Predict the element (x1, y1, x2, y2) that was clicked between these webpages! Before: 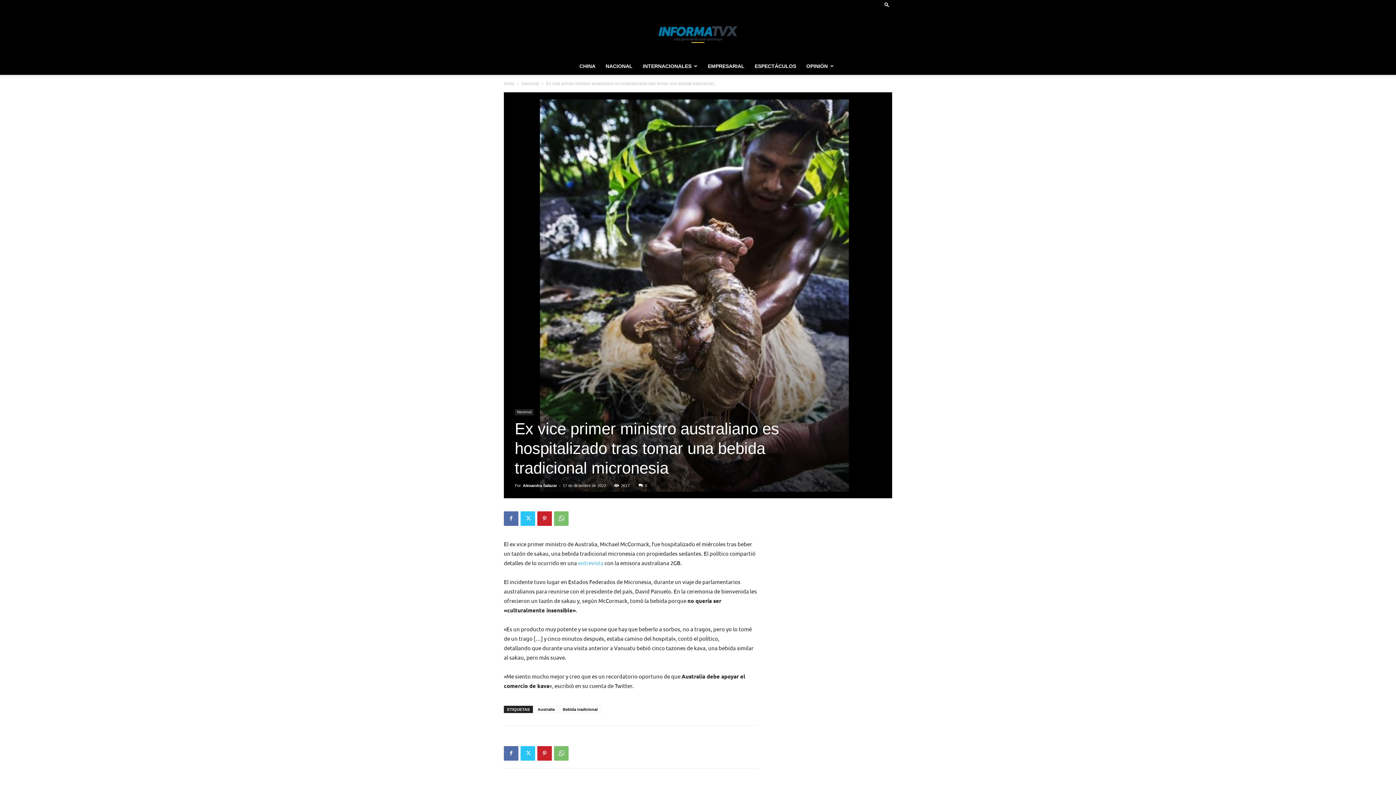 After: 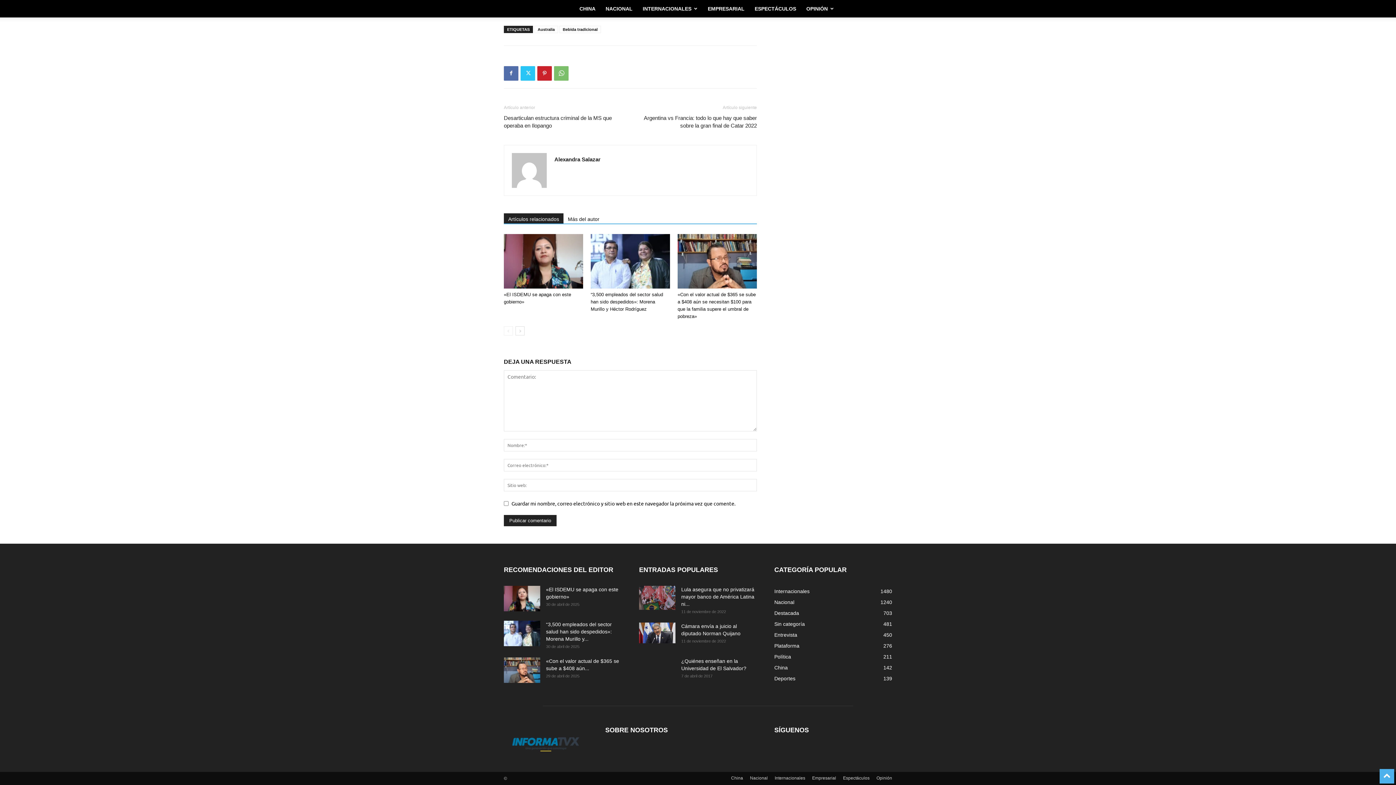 Action: bbox: (638, 483, 647, 487) label: 0